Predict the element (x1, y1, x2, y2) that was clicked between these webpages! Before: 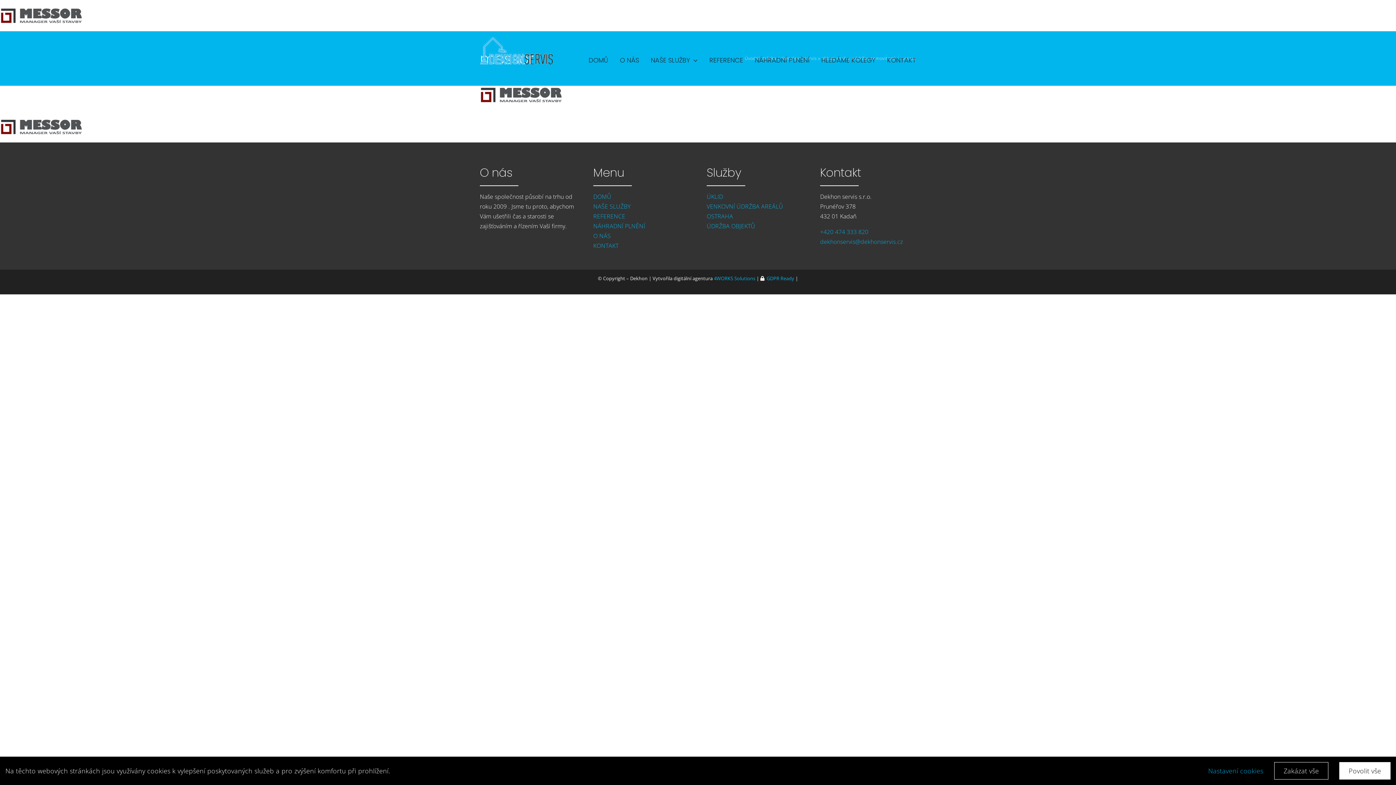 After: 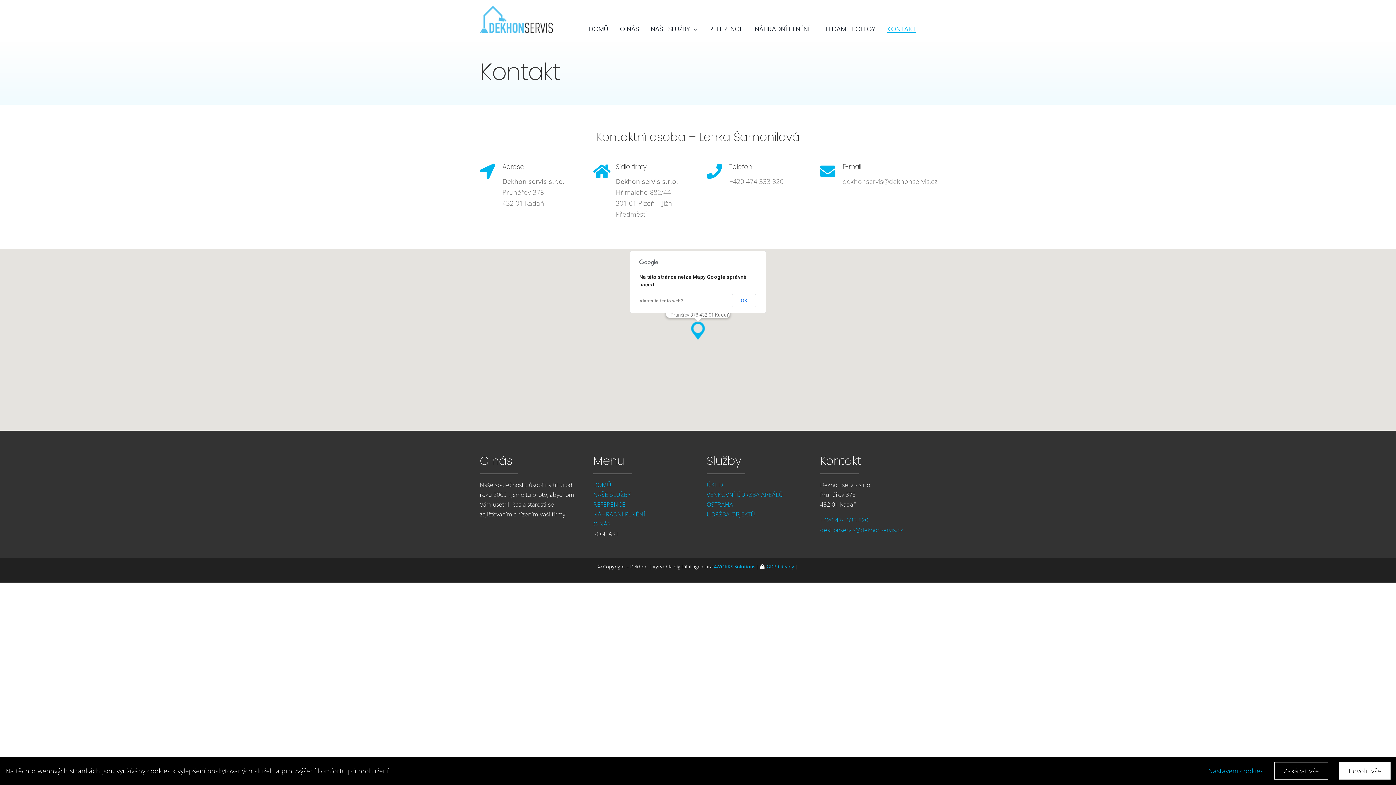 Action: label: KONTAKT bbox: (593, 241, 689, 250)